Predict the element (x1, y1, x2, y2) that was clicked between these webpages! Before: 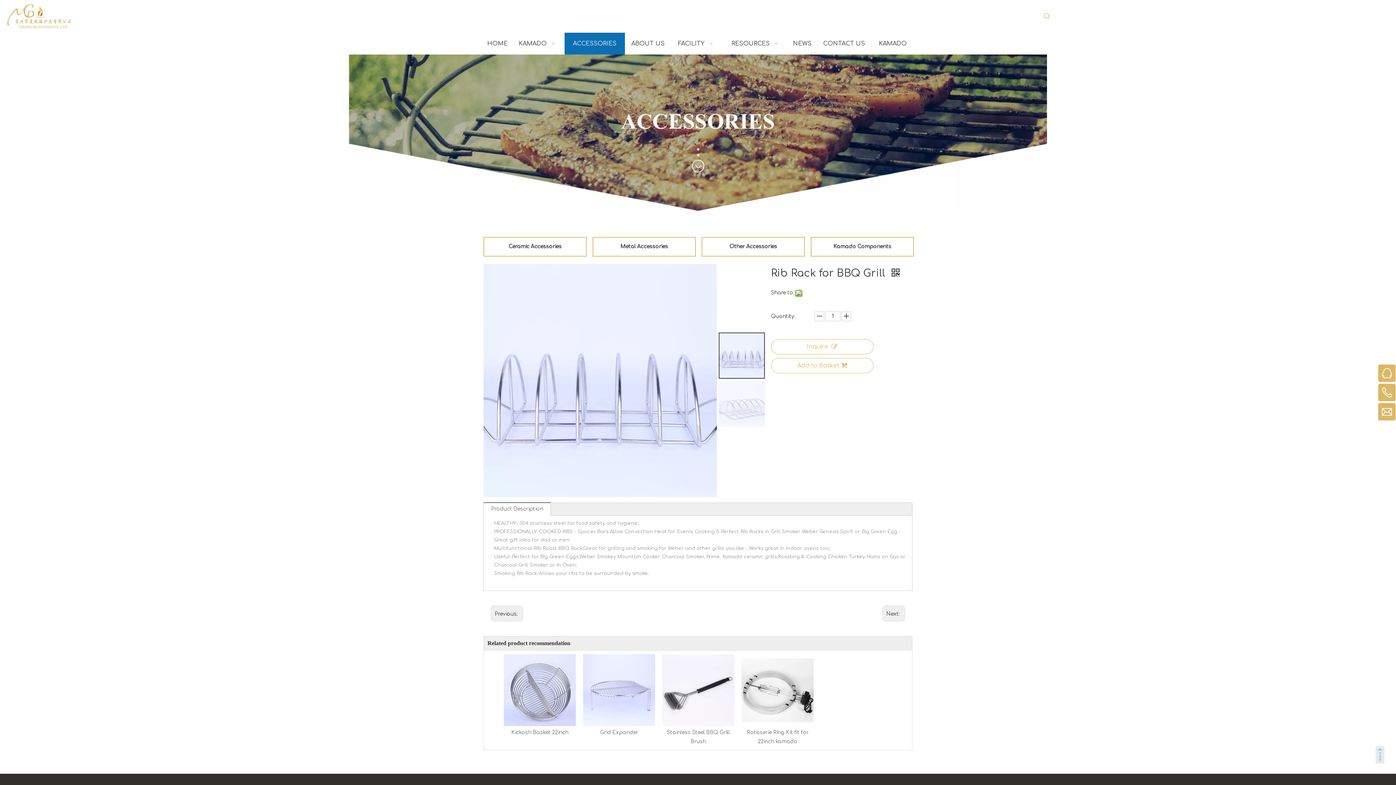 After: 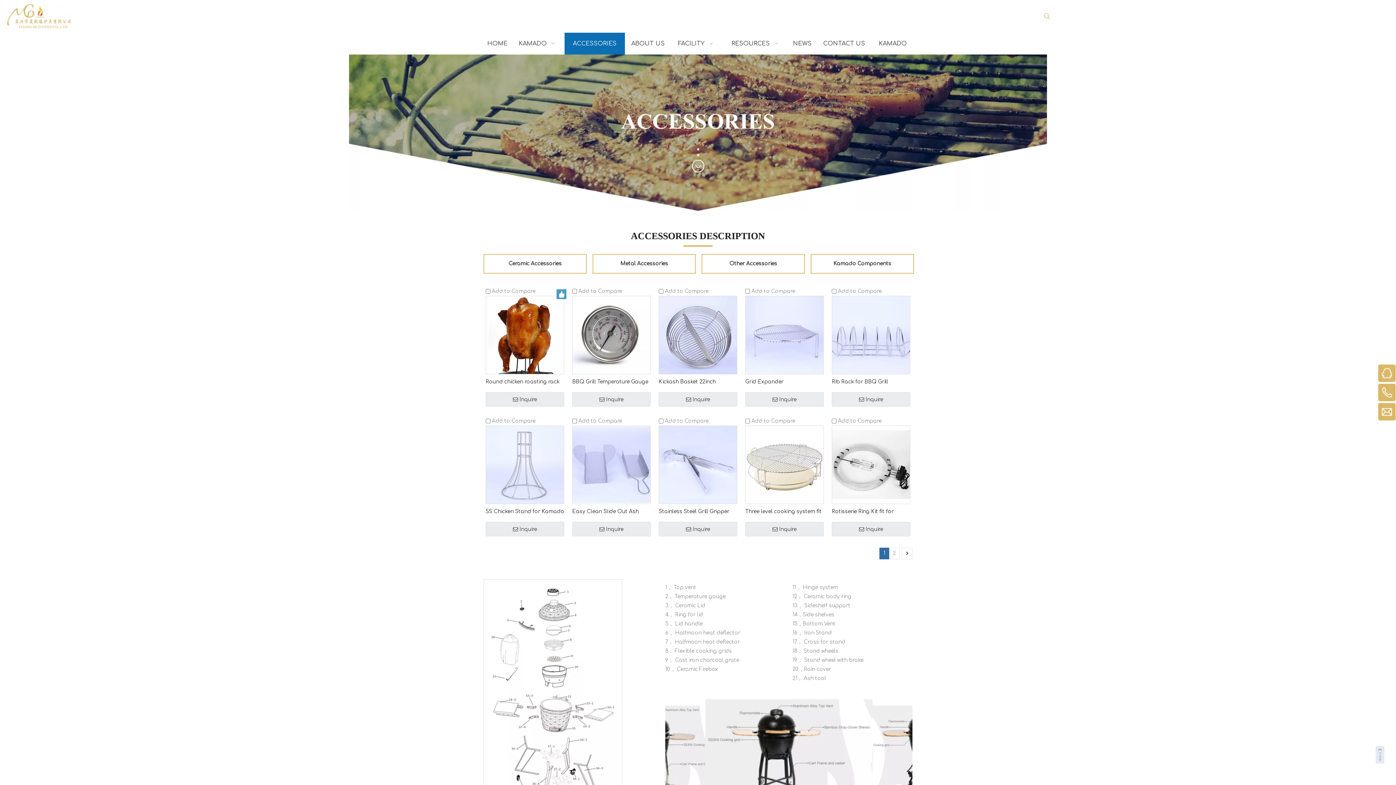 Action: label: Metal Accessories bbox: (592, 237, 696, 256)